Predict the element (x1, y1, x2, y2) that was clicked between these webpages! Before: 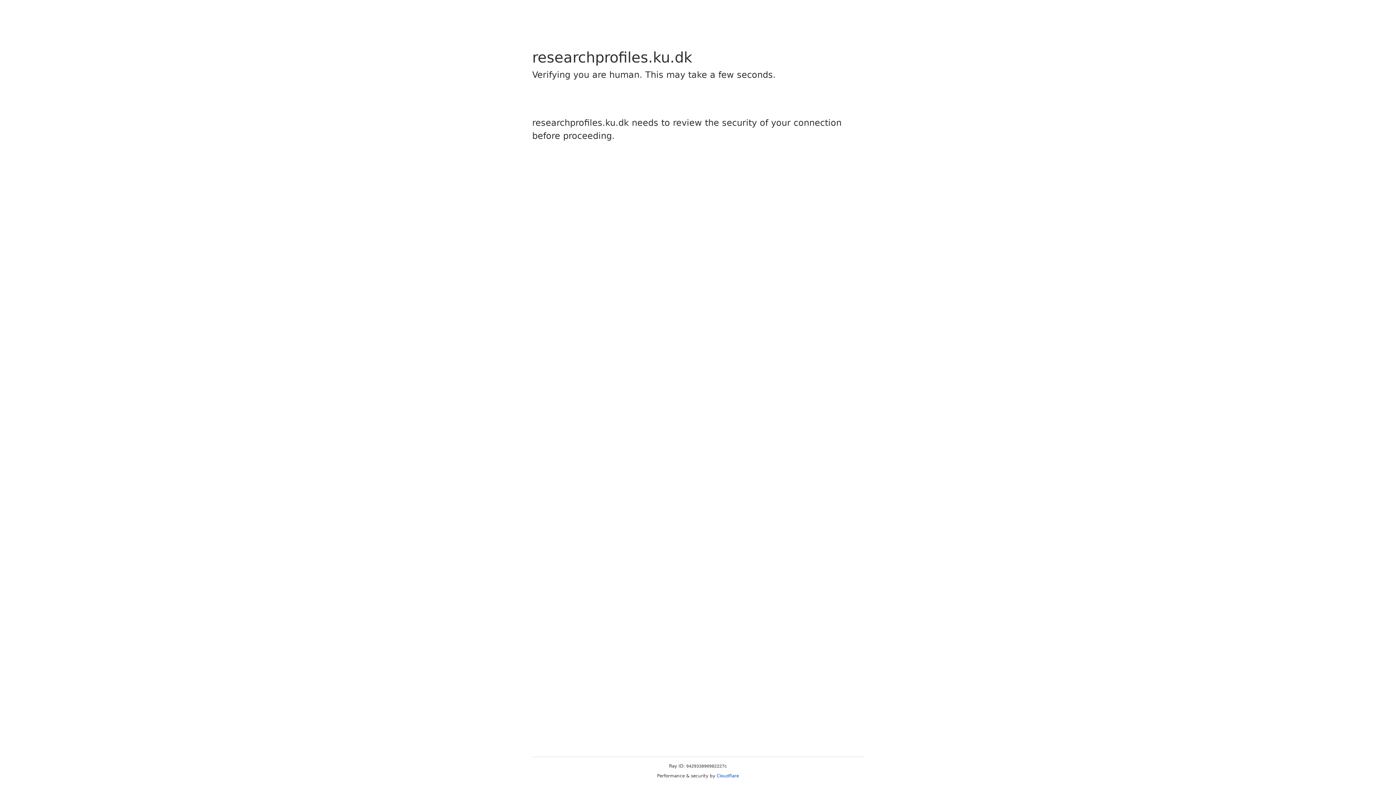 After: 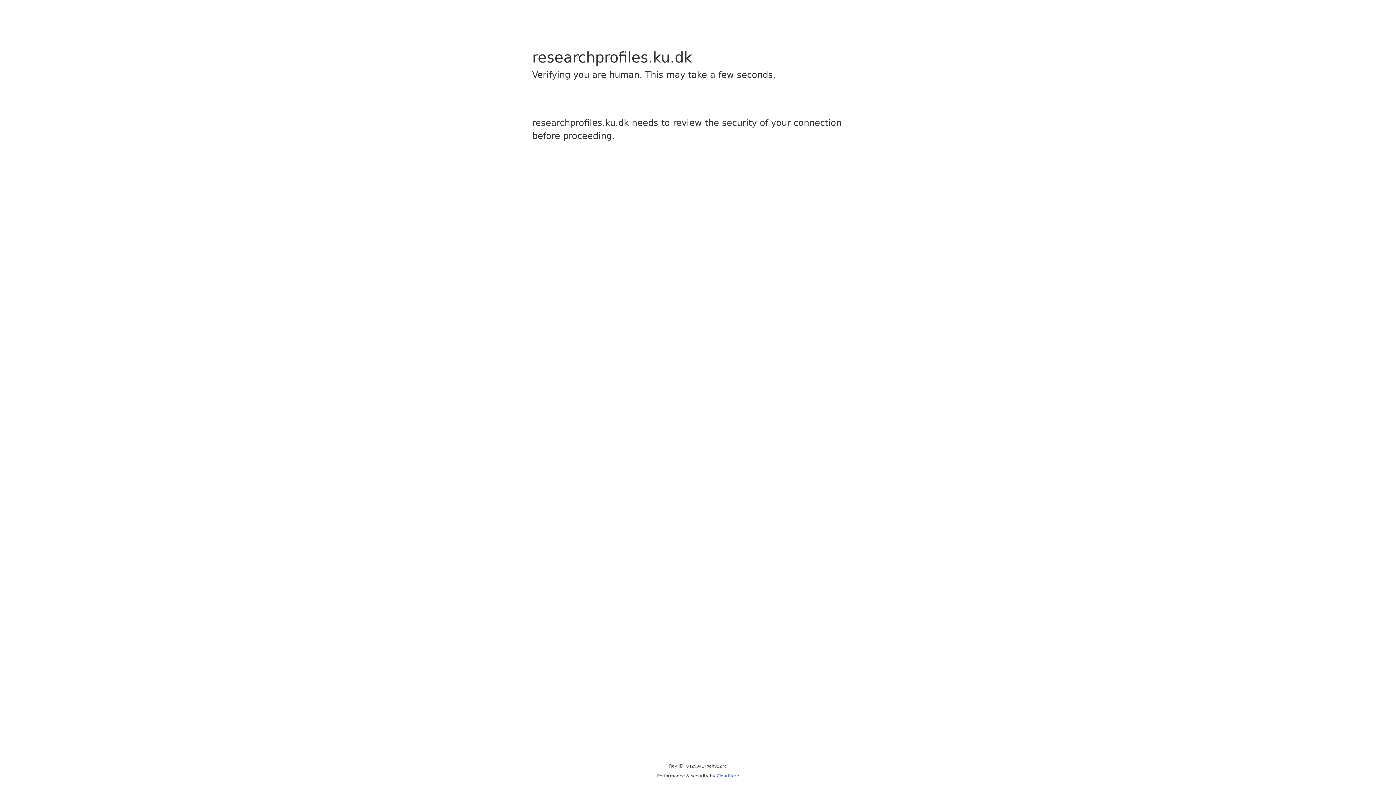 Action: bbox: (716, 773, 739, 778) label: Cloudflare